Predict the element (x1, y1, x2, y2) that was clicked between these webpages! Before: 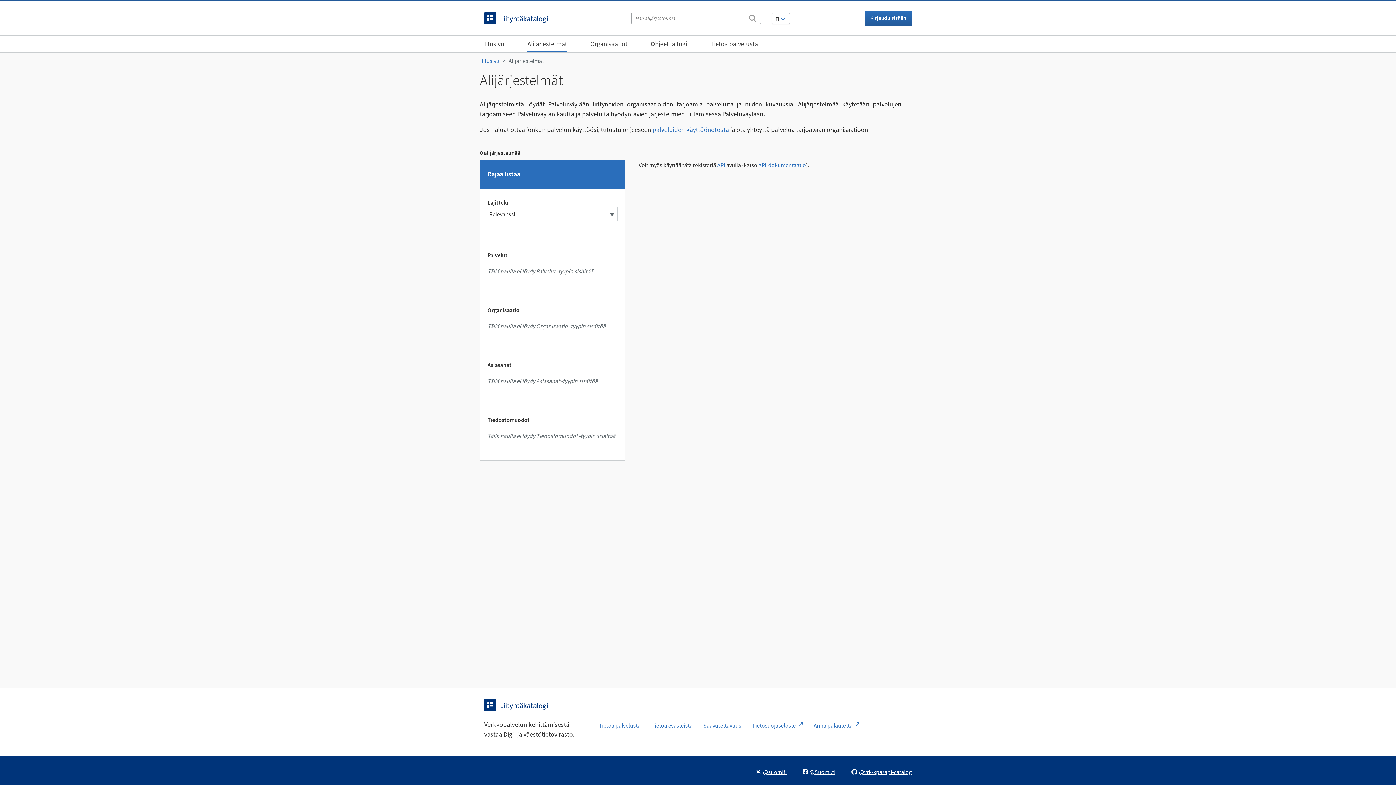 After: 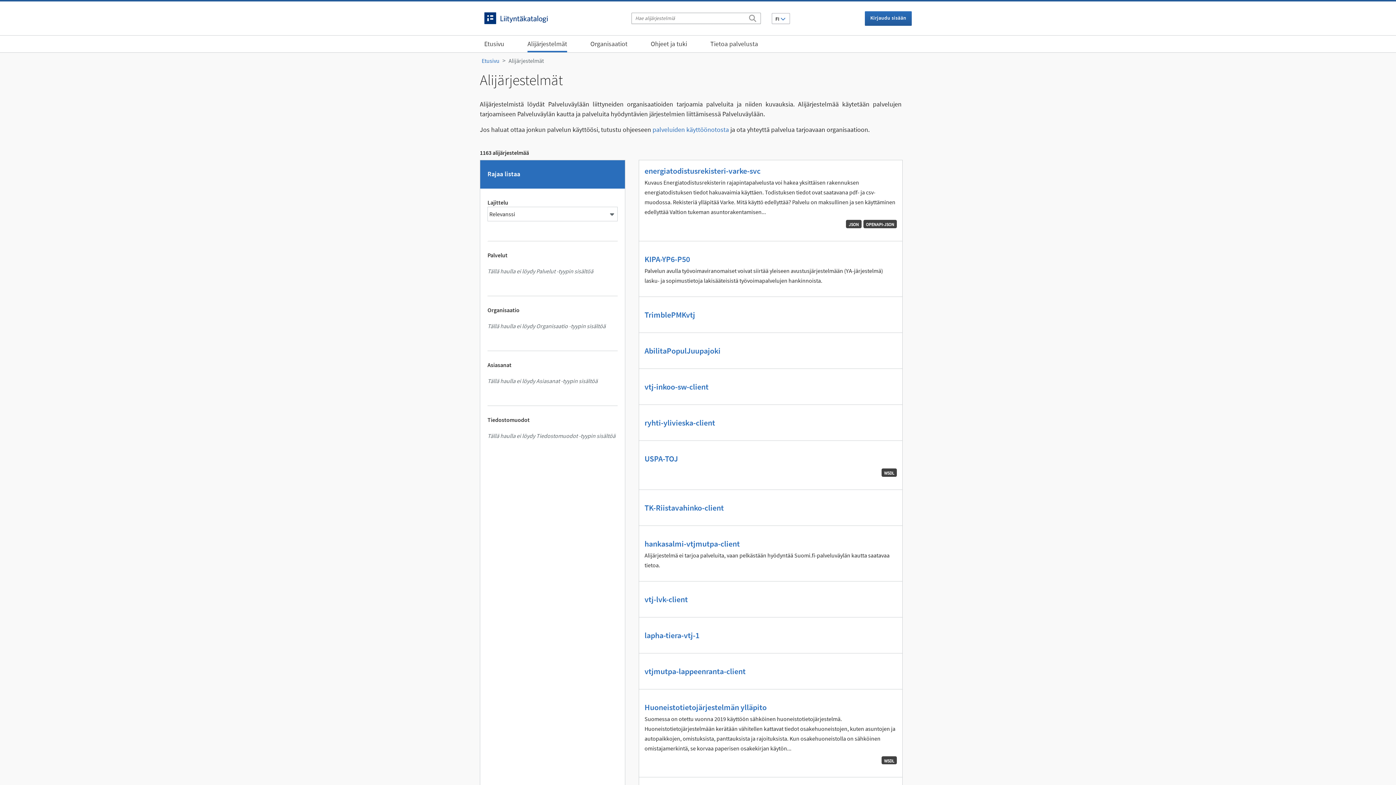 Action: bbox: (748, 13, 757, 20) label: Etsi